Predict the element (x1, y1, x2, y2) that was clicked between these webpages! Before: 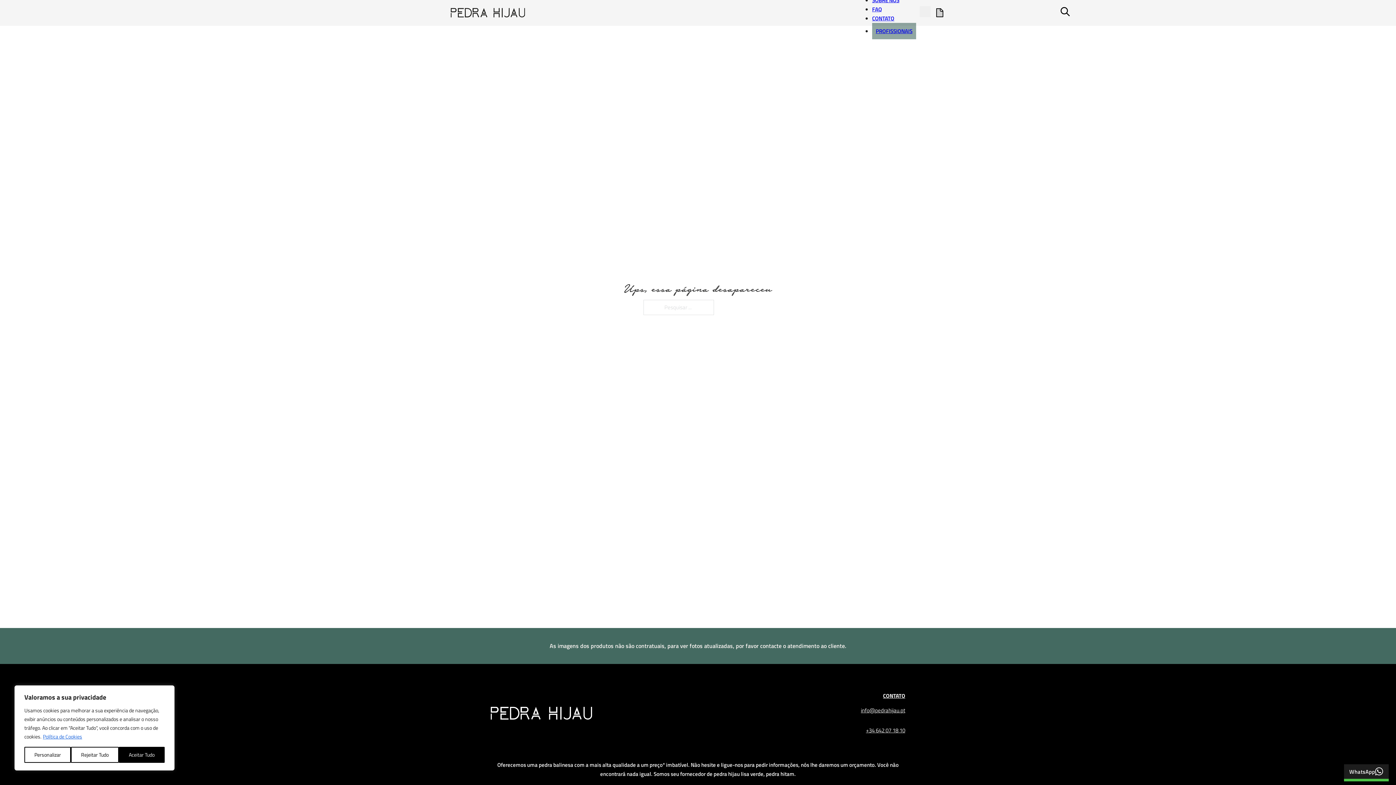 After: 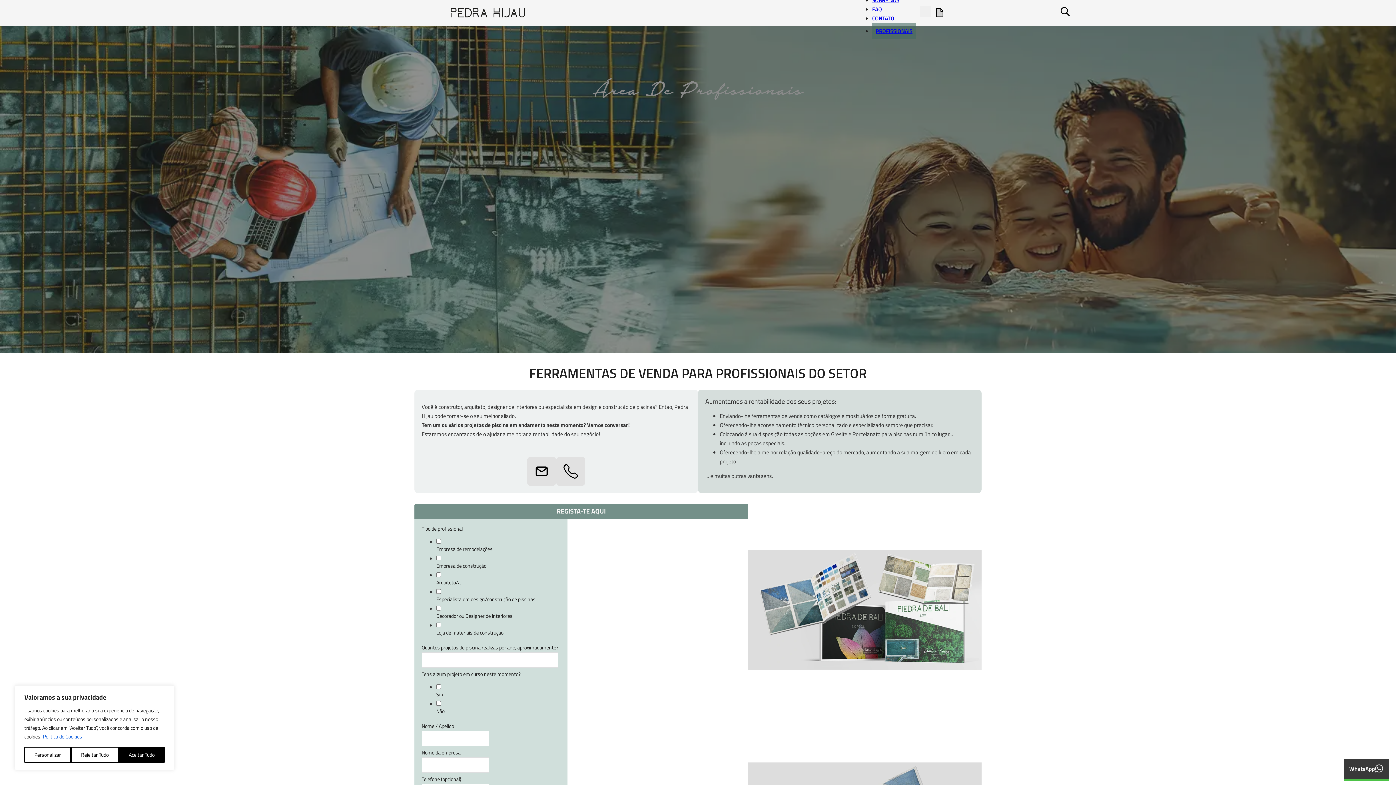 Action: label: PROFISSIONAIS bbox: (876, 26, 912, 35)